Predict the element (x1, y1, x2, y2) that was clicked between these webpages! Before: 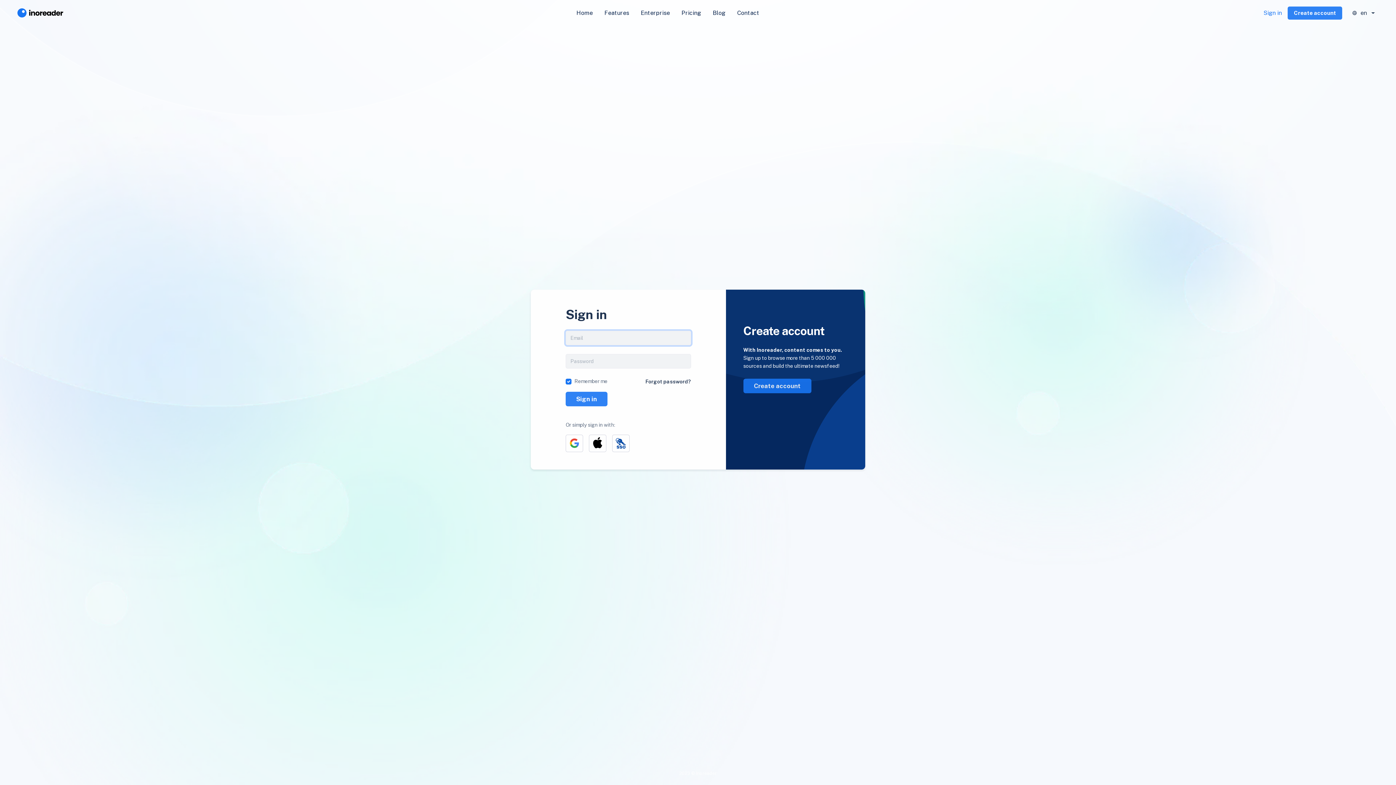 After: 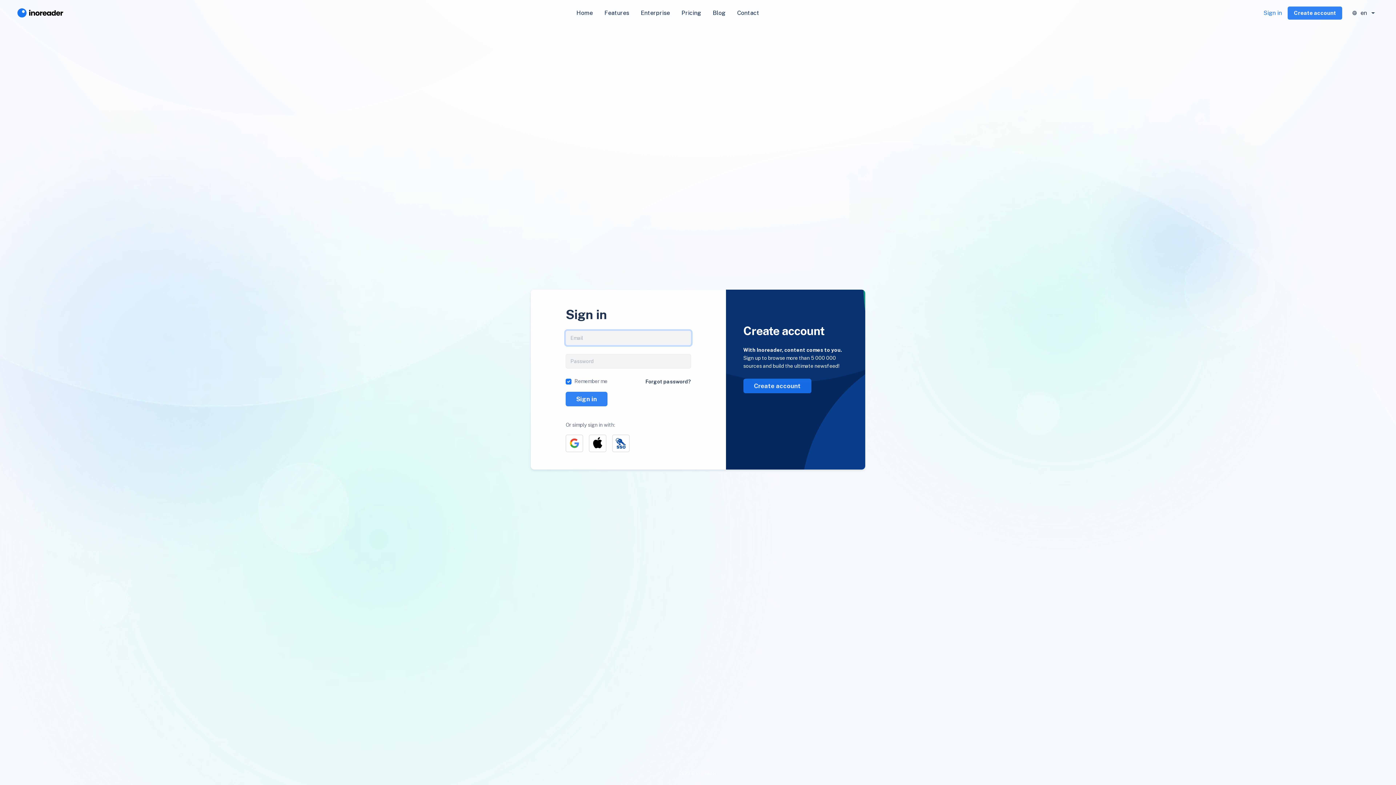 Action: bbox: (1263, 8, 1282, 17) label: Sign in